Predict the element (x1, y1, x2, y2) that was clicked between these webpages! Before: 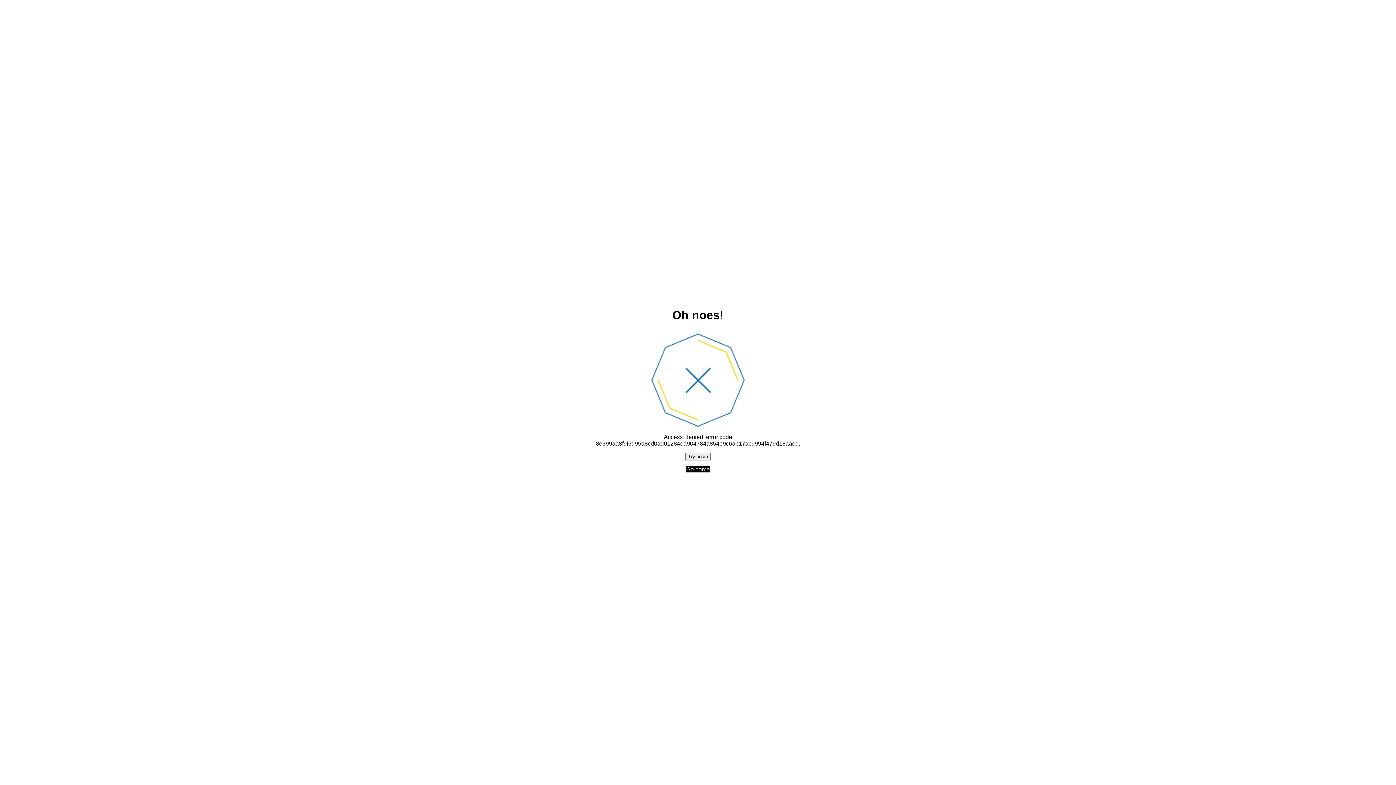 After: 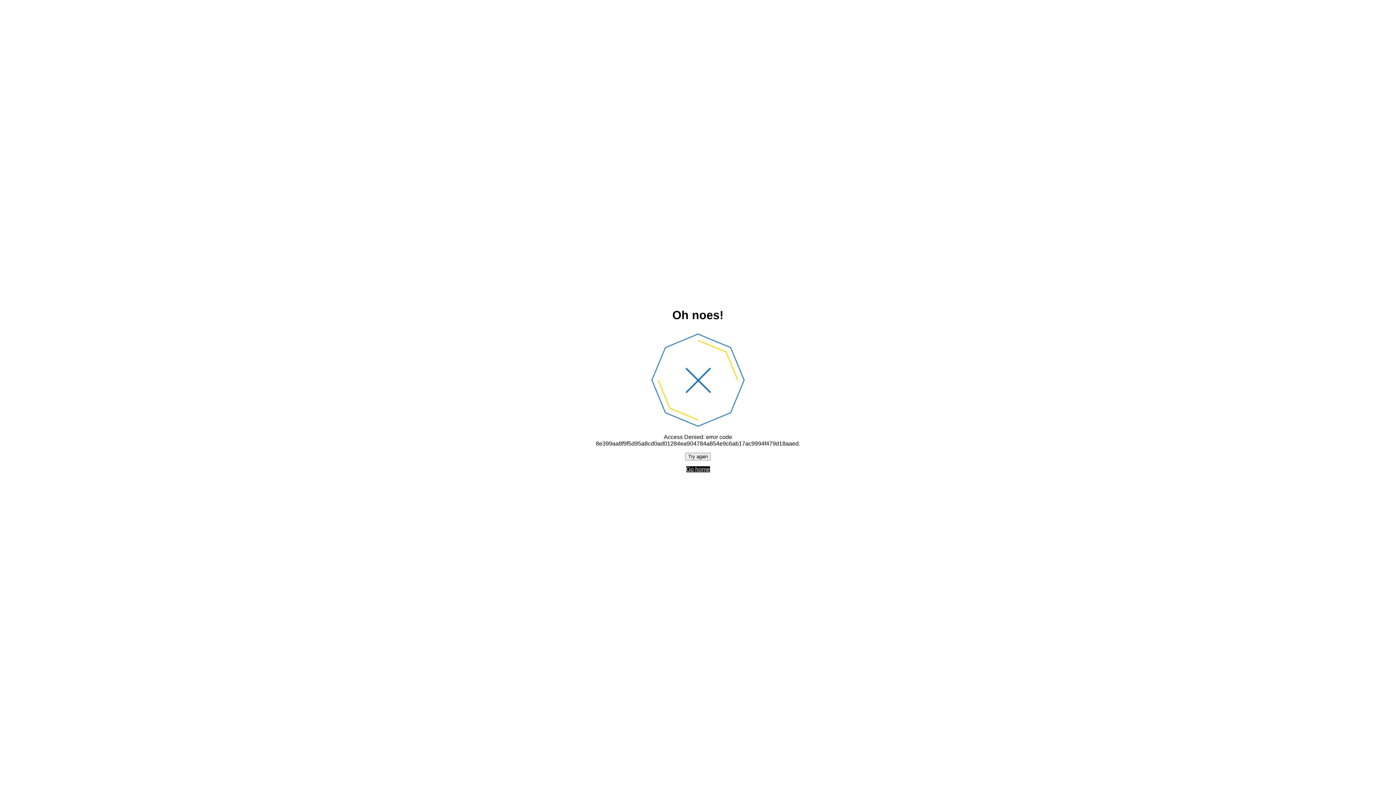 Action: label: Go home bbox: (686, 466, 710, 472)